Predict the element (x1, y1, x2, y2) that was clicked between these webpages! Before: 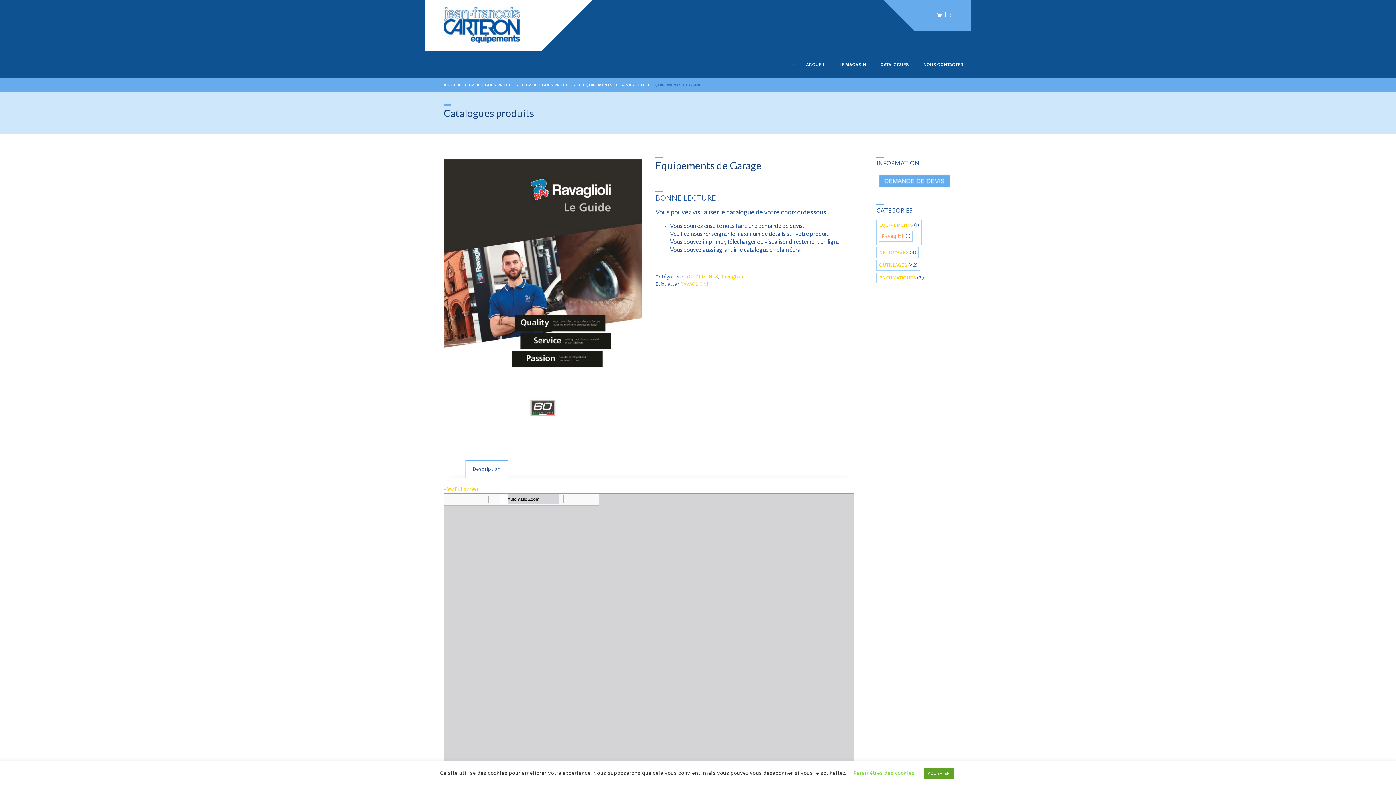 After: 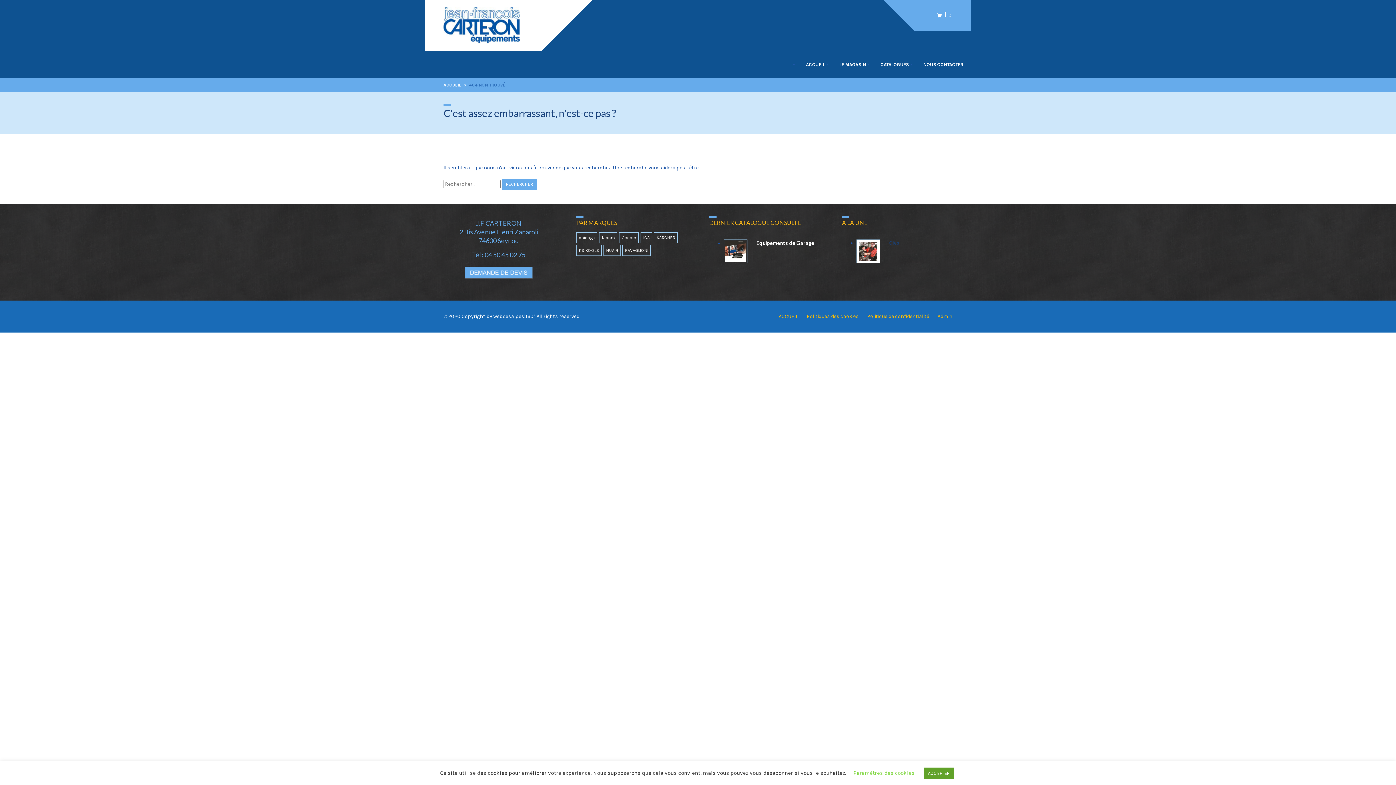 Action: label: LE MAGASIN bbox: (832, 56, 873, 72)